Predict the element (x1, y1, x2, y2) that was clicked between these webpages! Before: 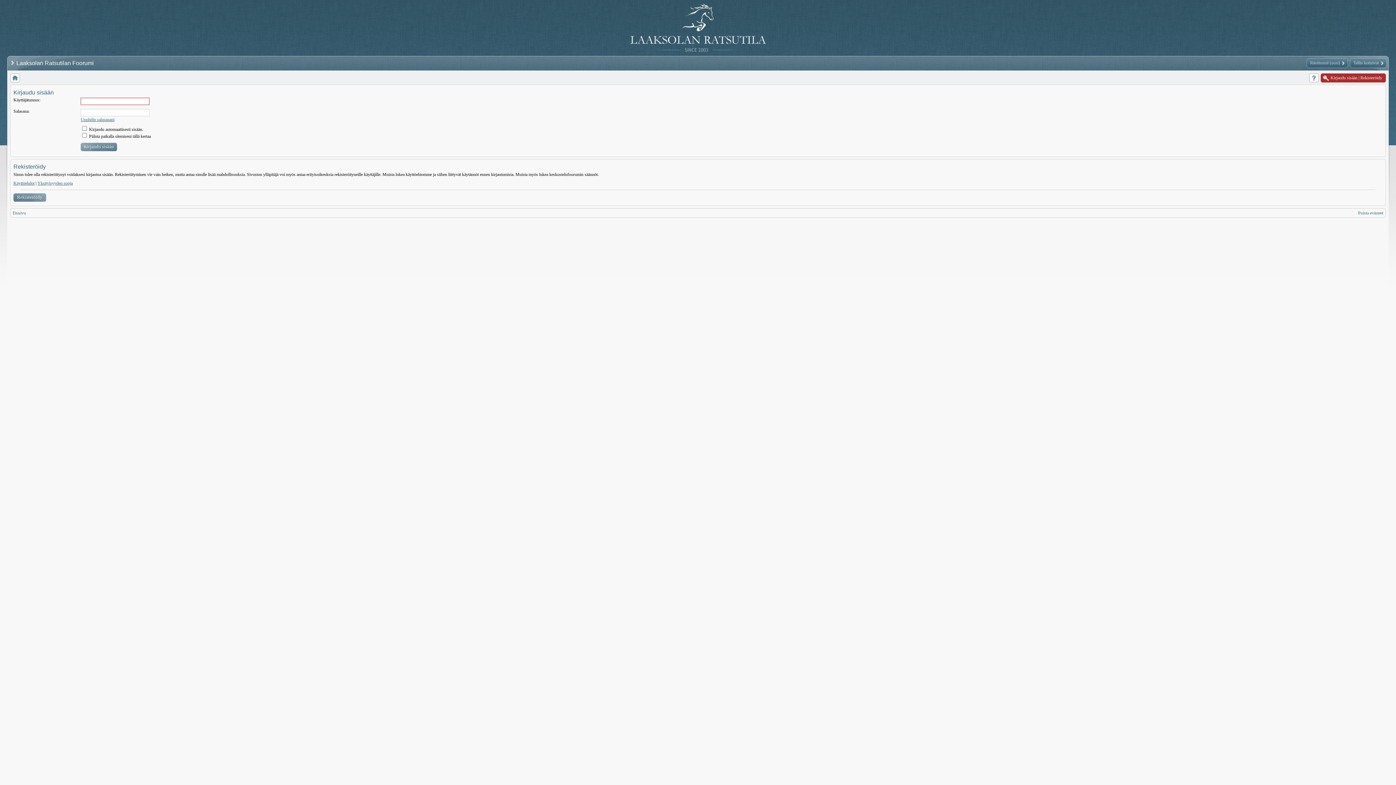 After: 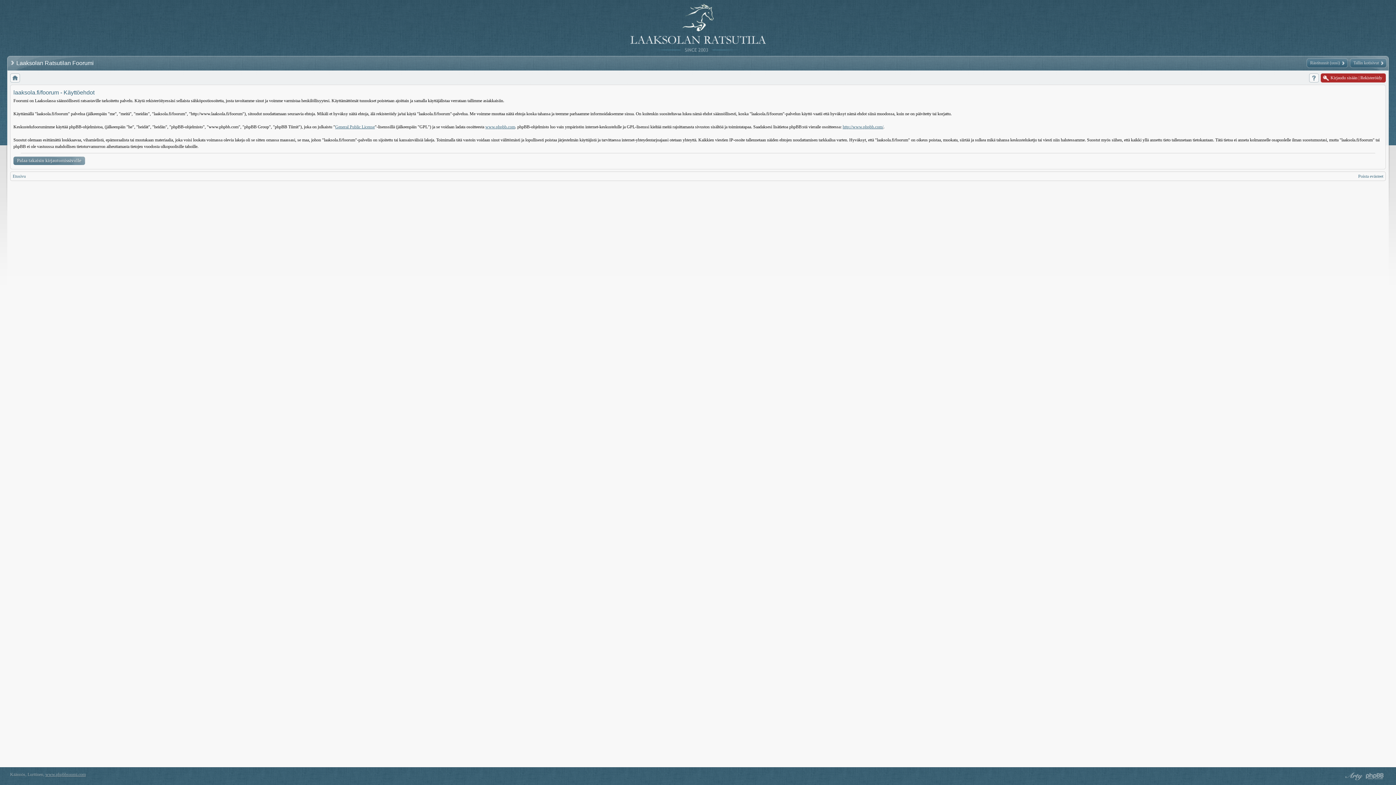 Action: label: Käyttöehdot bbox: (13, 180, 34, 185)